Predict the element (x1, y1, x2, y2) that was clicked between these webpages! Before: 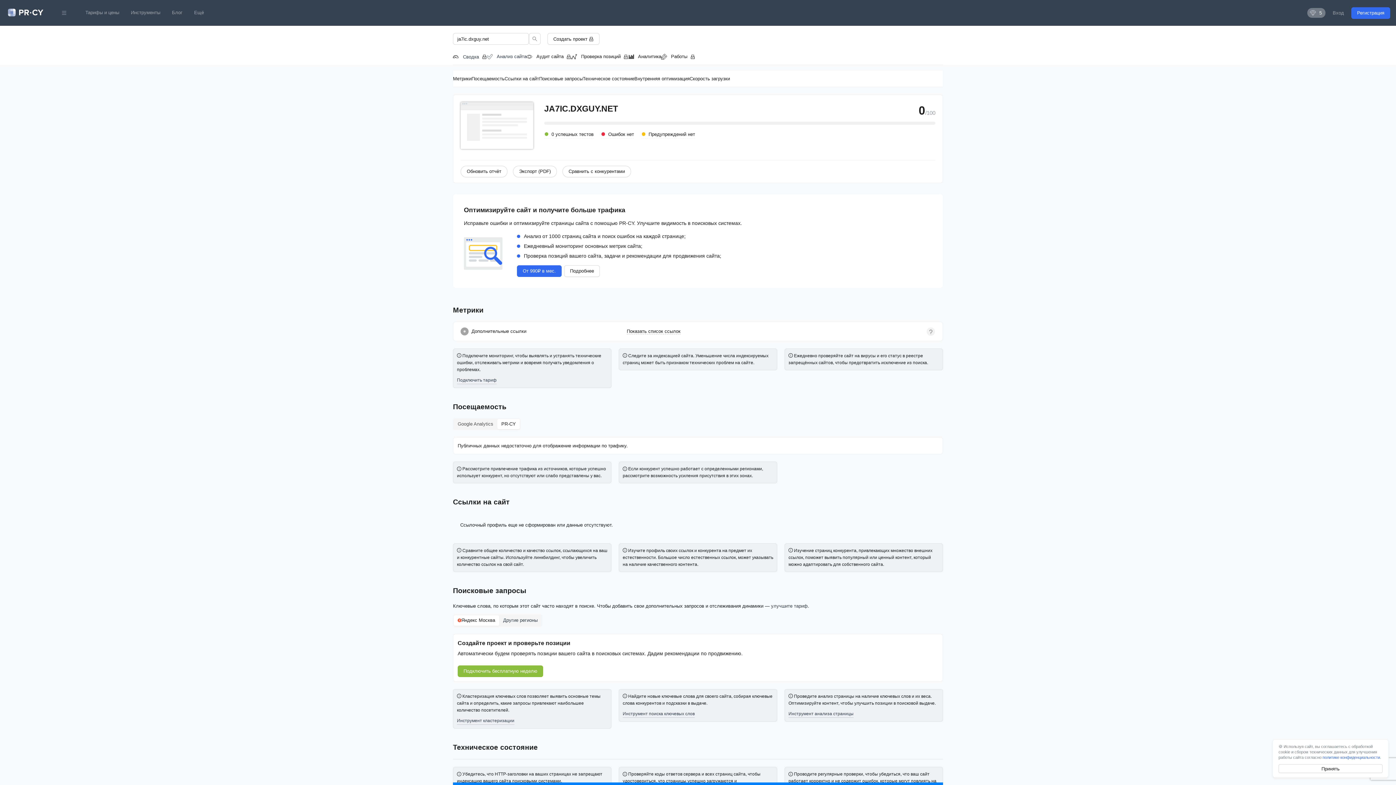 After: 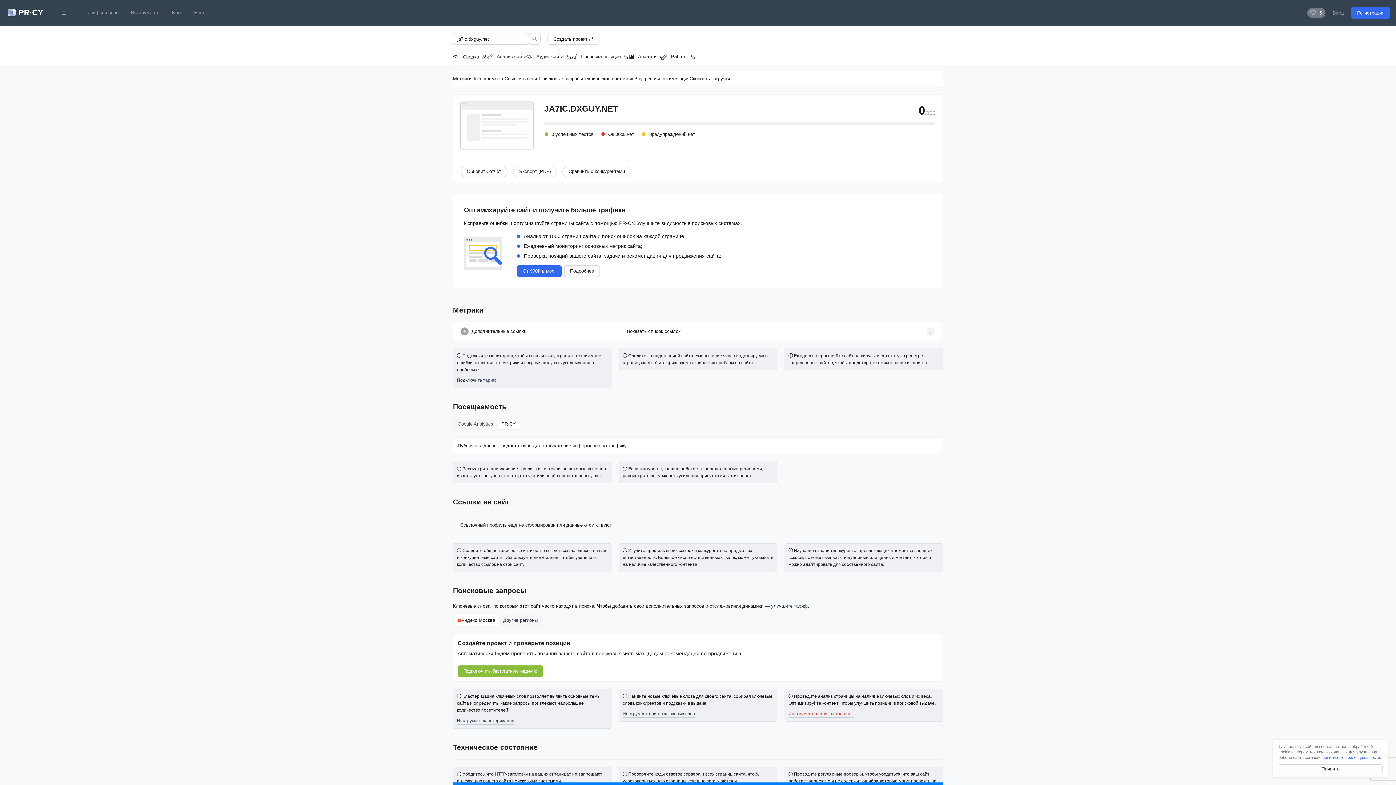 Action: label: Инструмент анализа страницы bbox: (788, 711, 853, 716)